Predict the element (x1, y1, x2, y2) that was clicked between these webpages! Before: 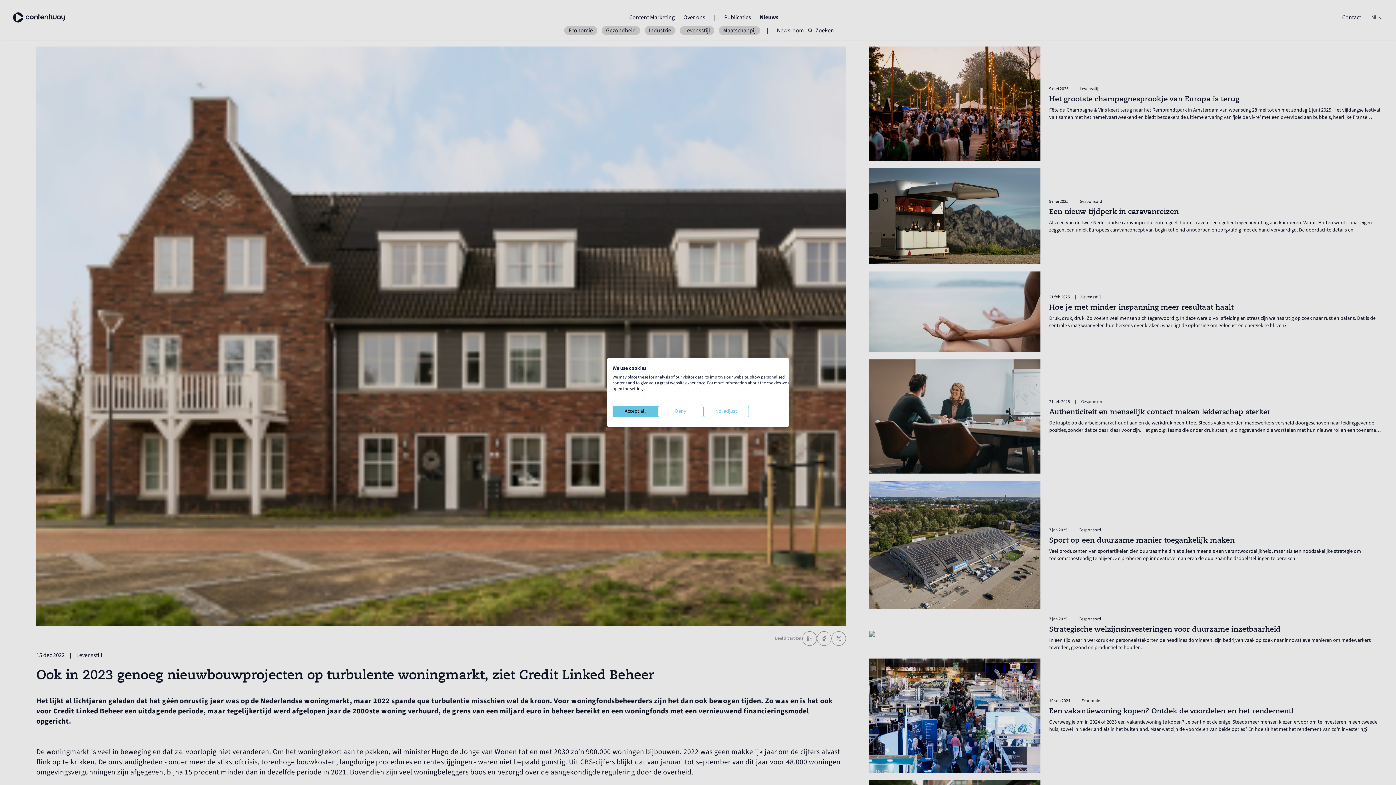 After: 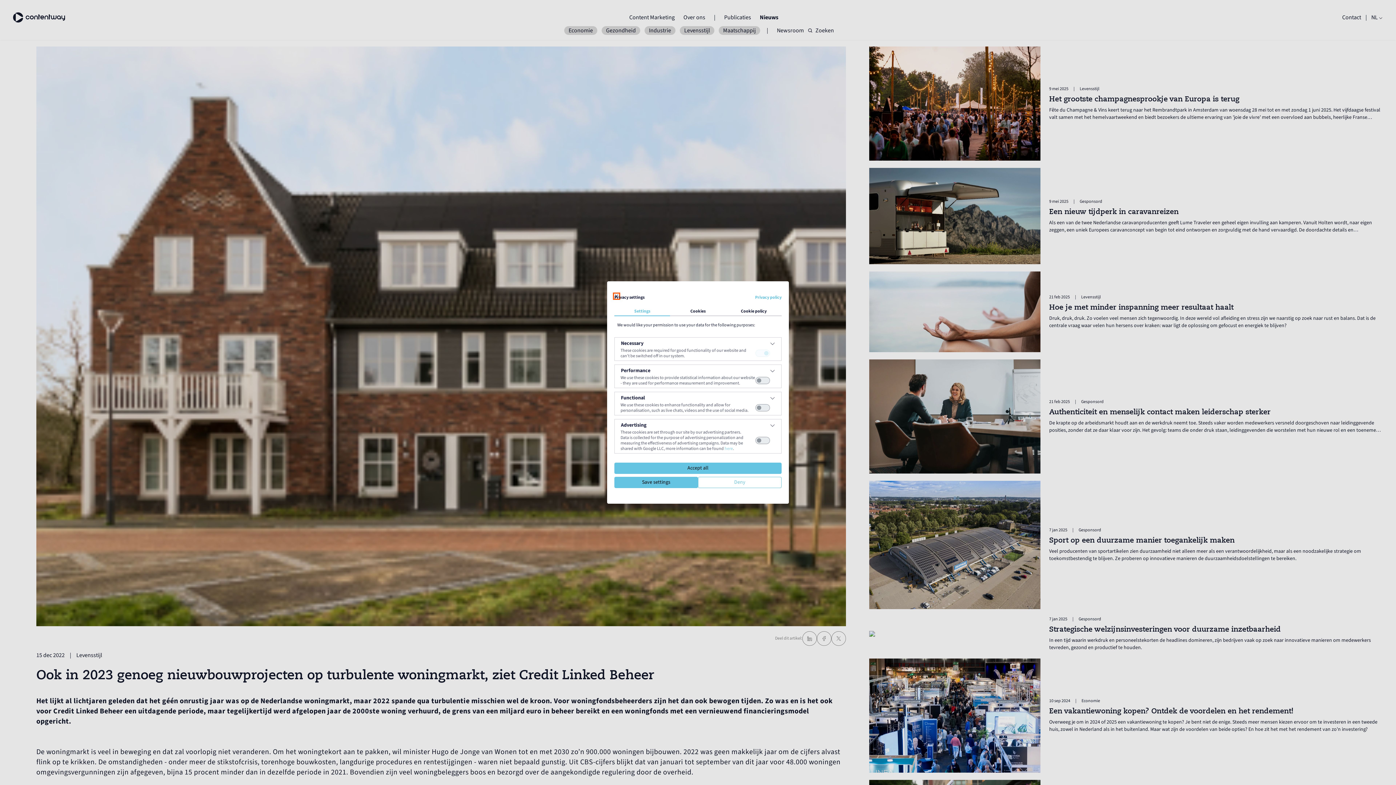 Action: label: Adjust cookie preferences bbox: (703, 406, 749, 417)